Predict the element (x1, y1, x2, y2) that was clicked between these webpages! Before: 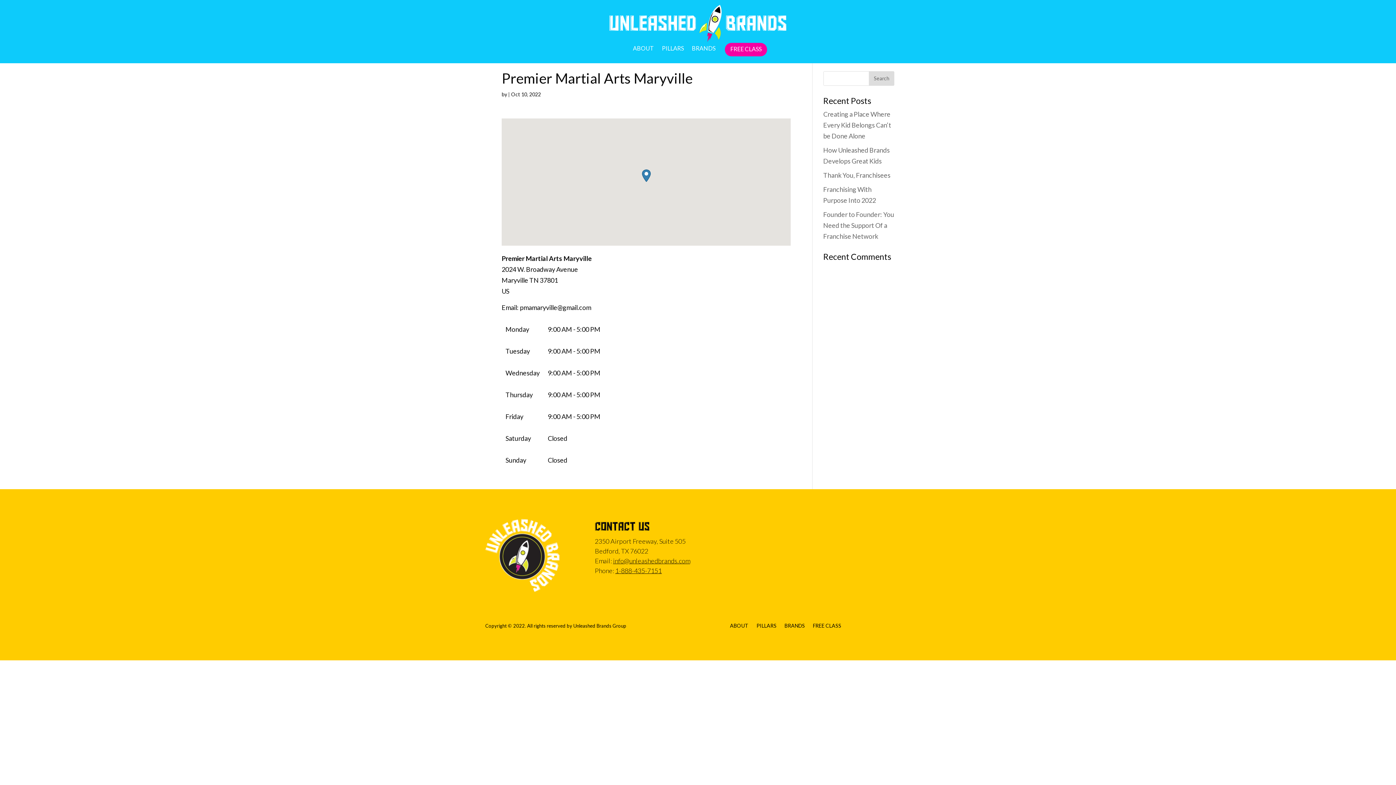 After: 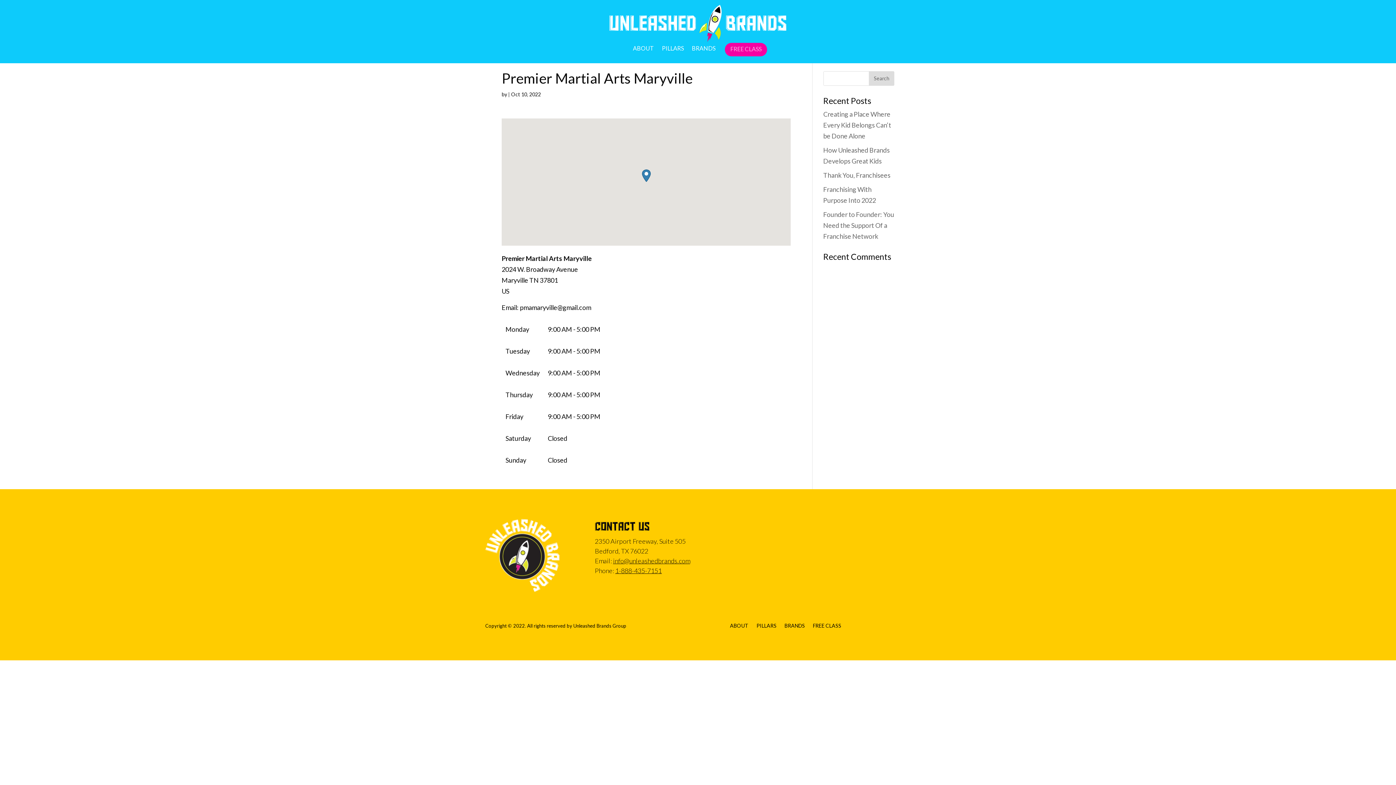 Action: bbox: (730, 46, 761, 54) label: FREE CLASS